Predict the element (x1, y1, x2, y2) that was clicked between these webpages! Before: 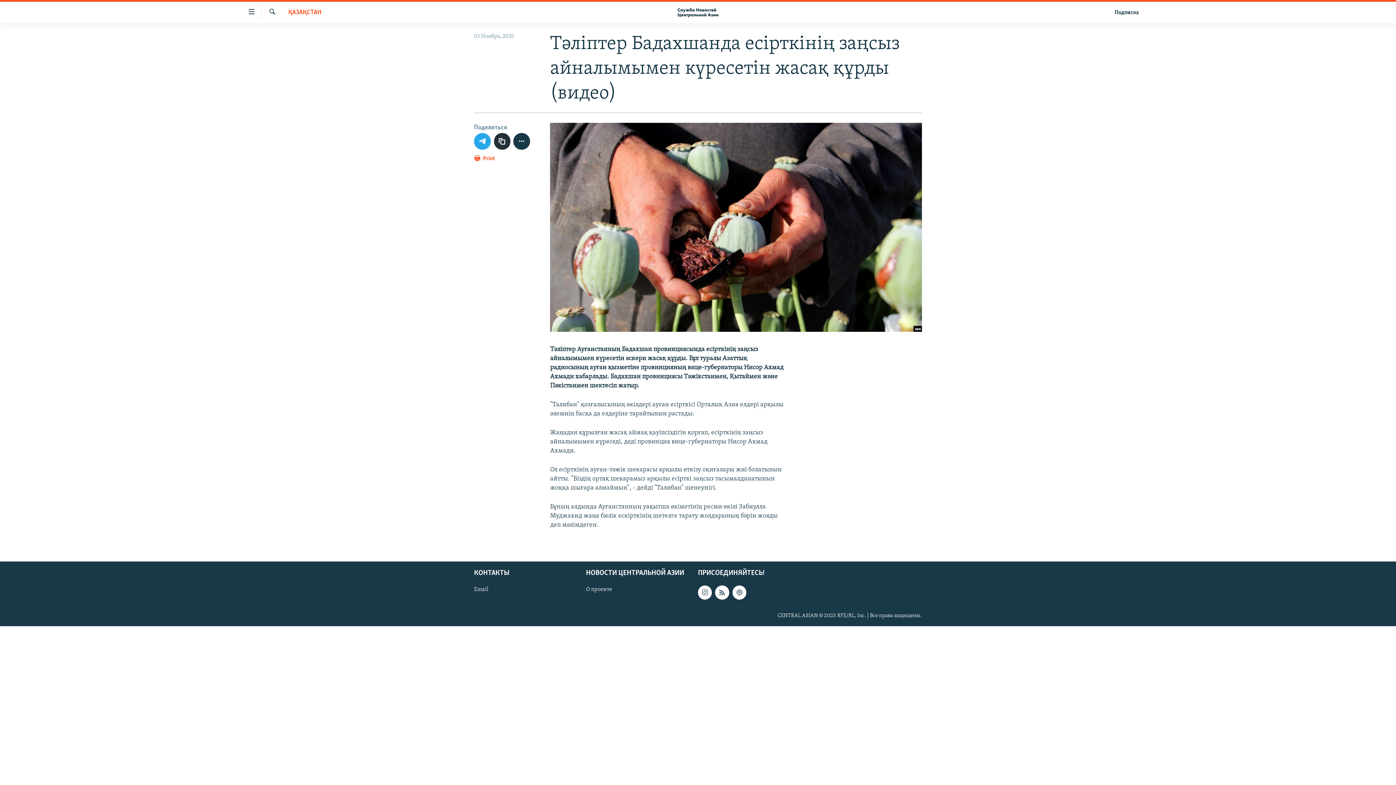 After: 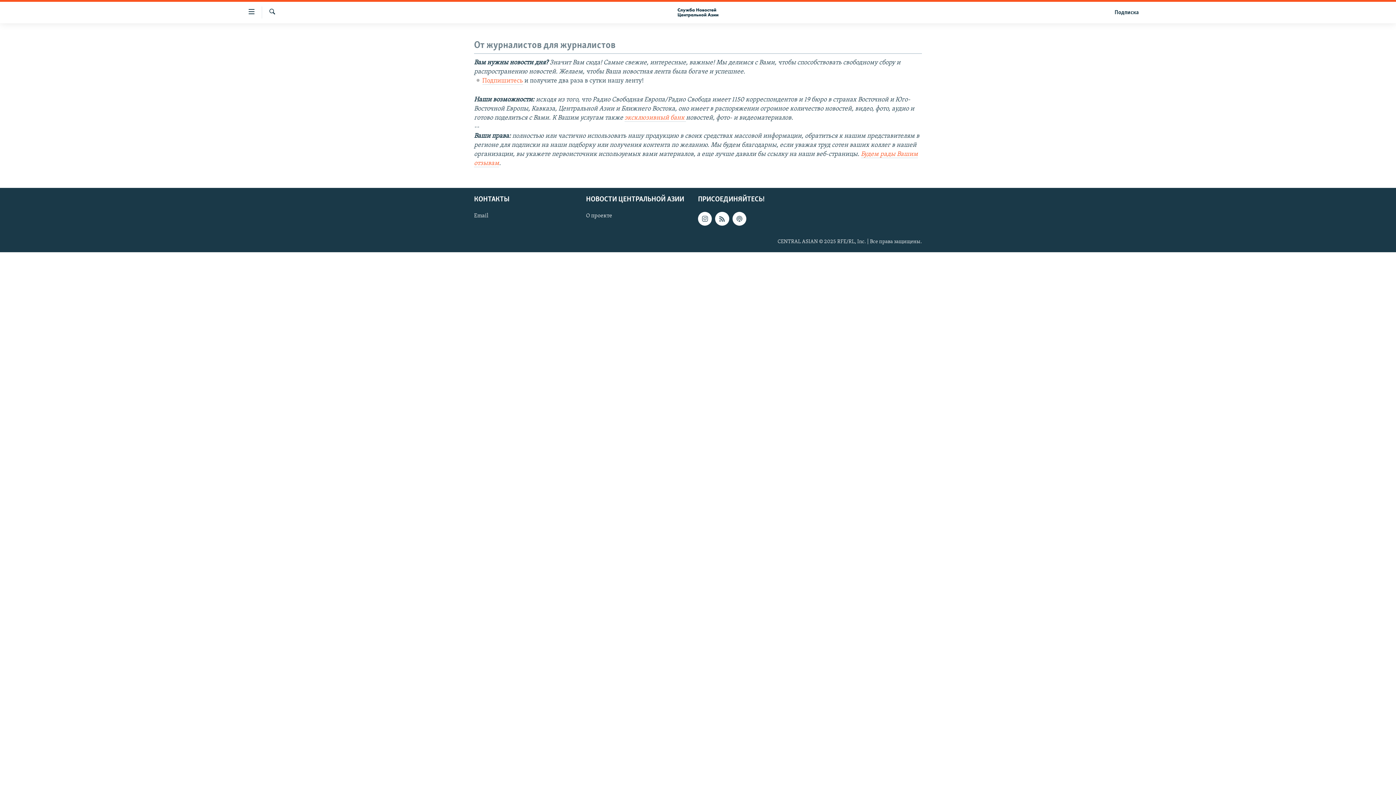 Action: label: О проекте bbox: (586, 585, 693, 593)